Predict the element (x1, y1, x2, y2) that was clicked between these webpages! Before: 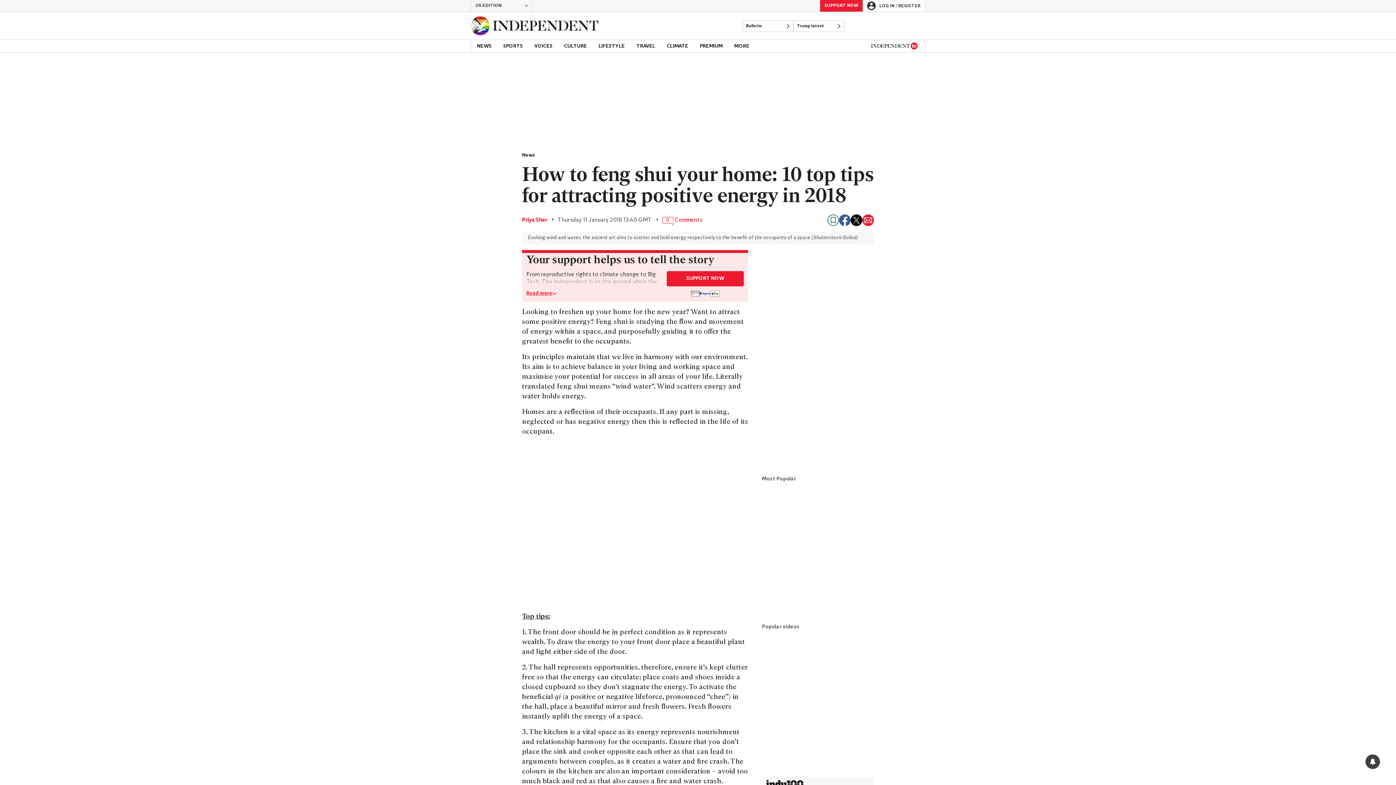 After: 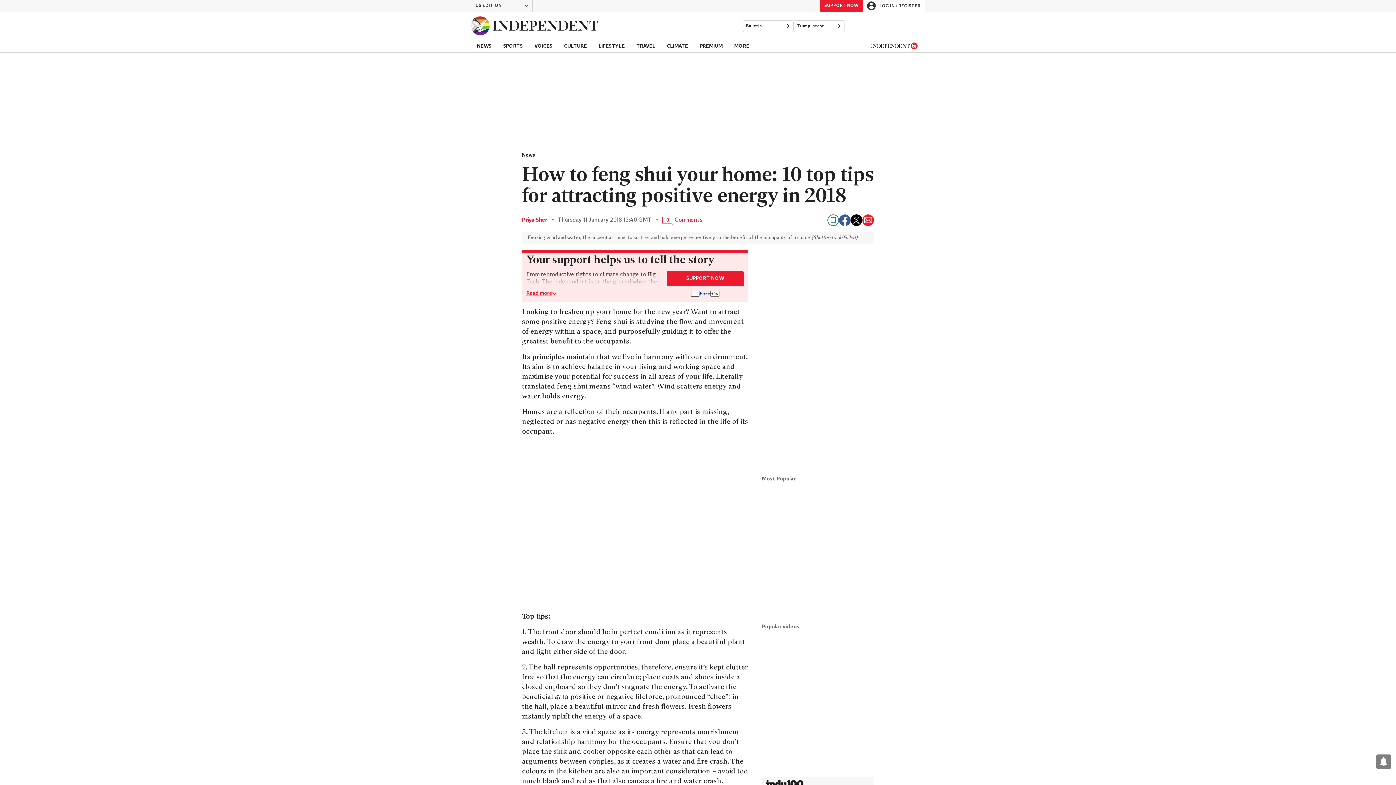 Action: label: Share on Facebook bbox: (839, 214, 850, 226)